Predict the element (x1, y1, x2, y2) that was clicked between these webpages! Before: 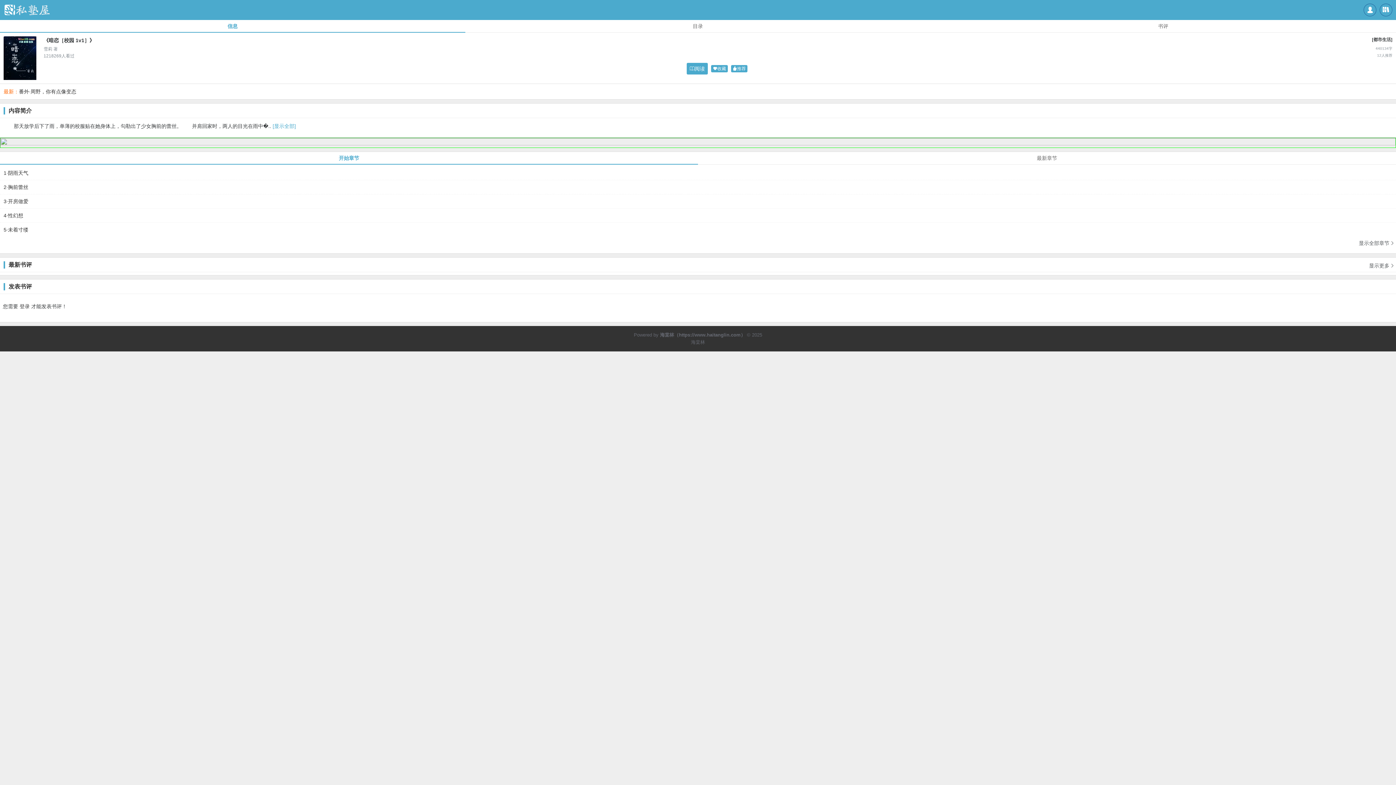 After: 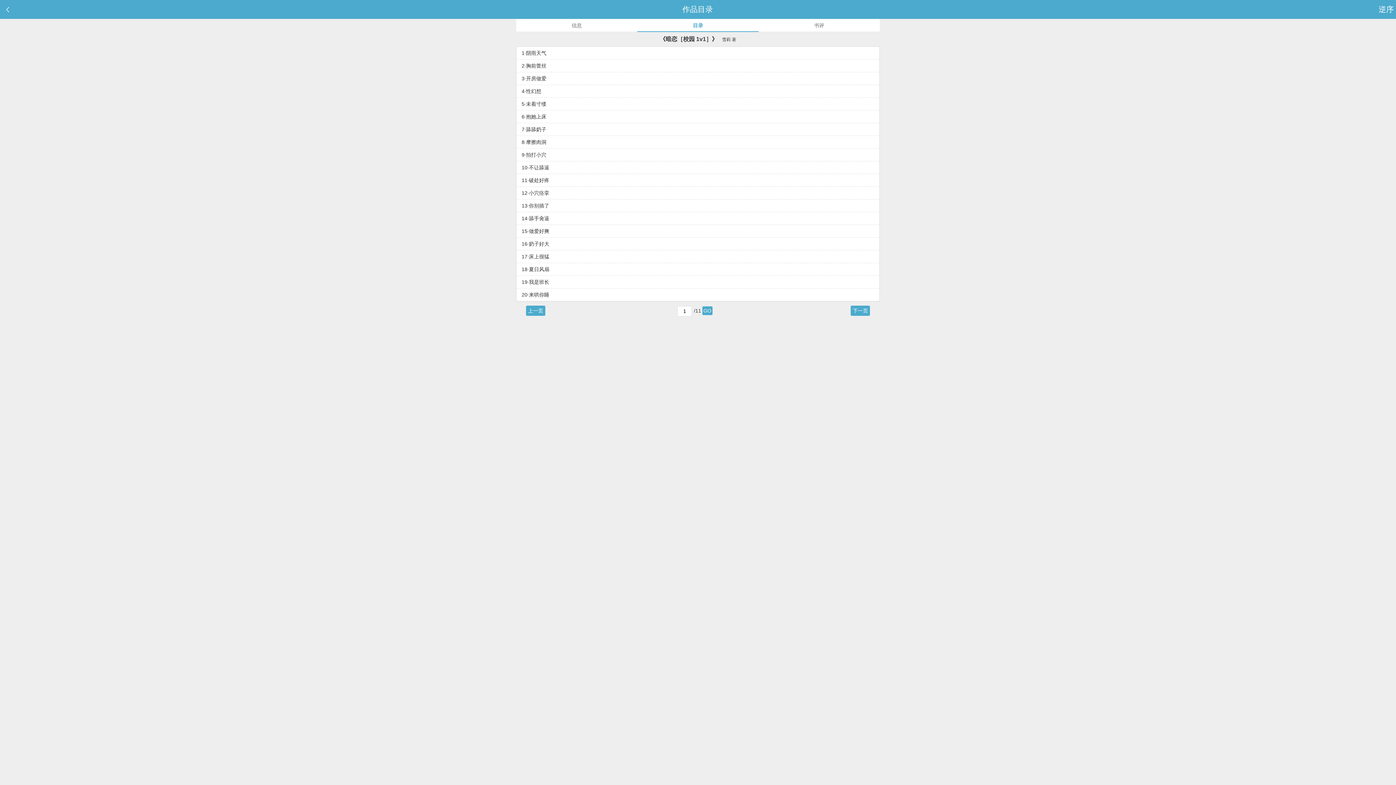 Action: label: 目录 bbox: (465, 20, 930, 32)